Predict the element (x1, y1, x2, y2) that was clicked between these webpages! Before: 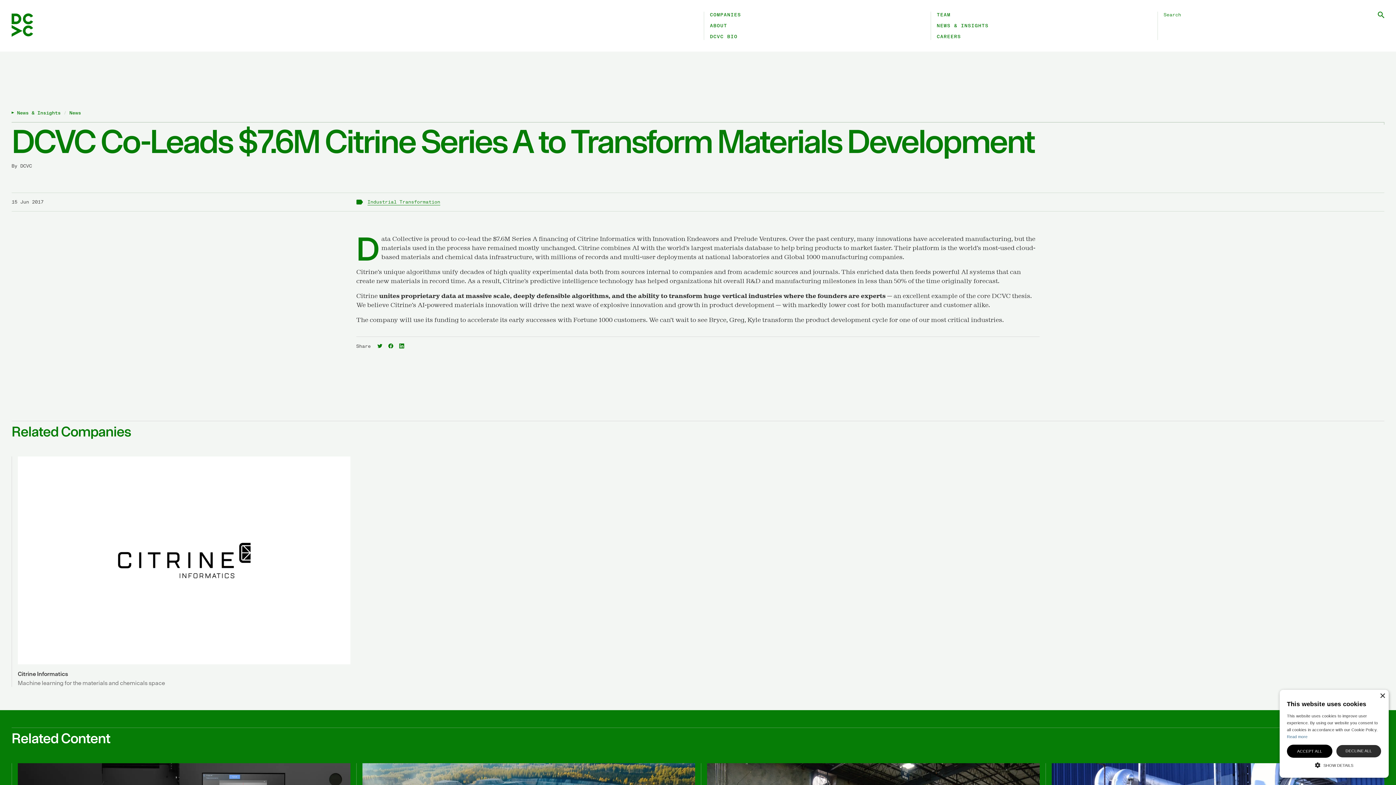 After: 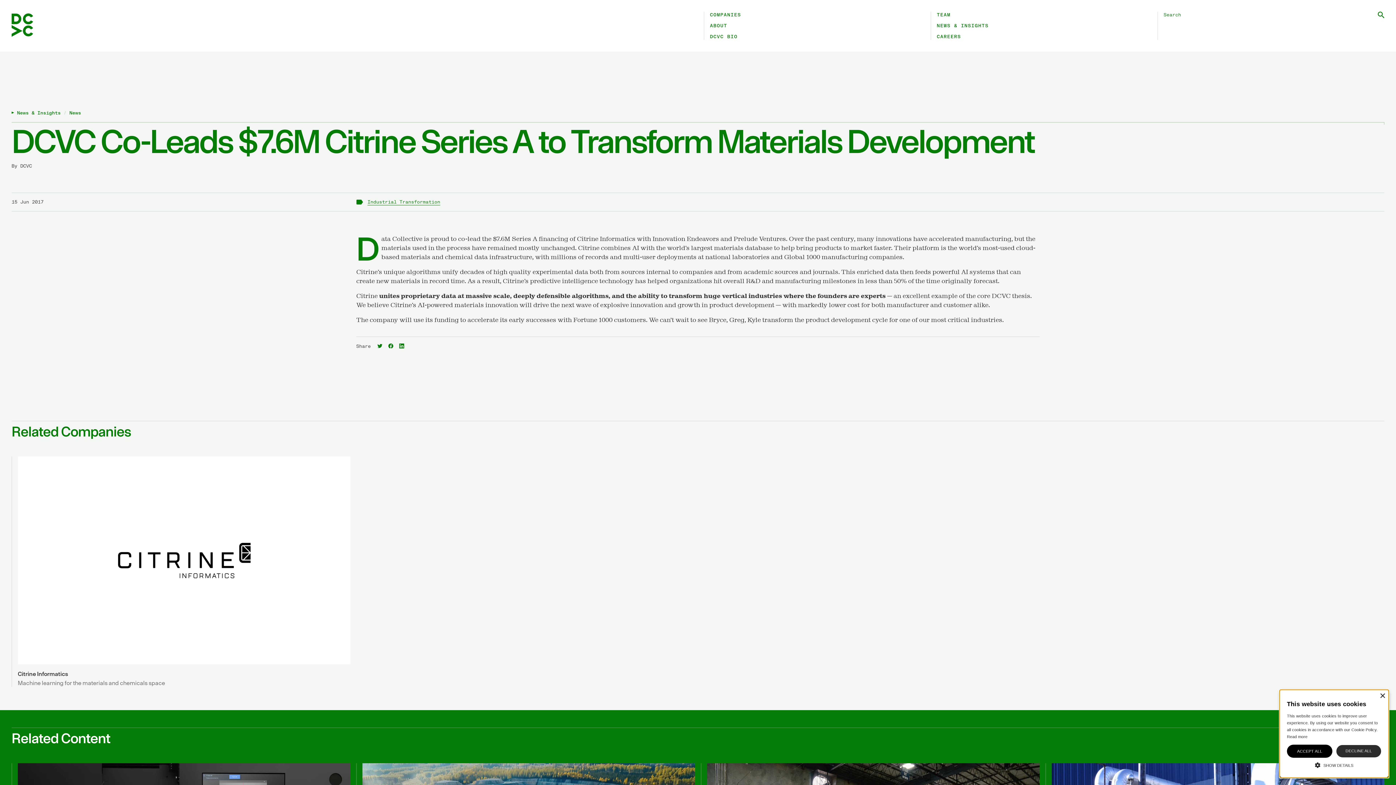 Action: bbox: (1287, 734, 1307, 739) label: Read more